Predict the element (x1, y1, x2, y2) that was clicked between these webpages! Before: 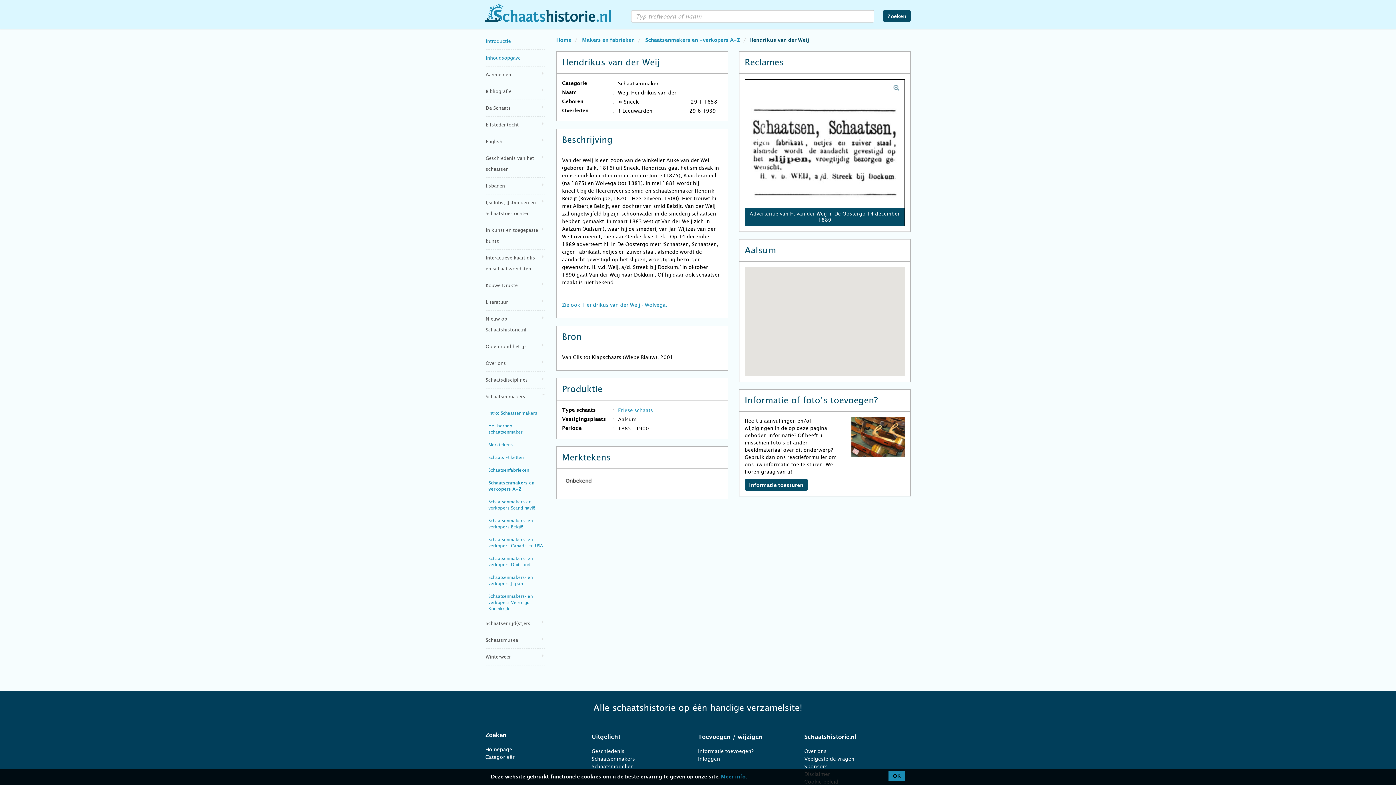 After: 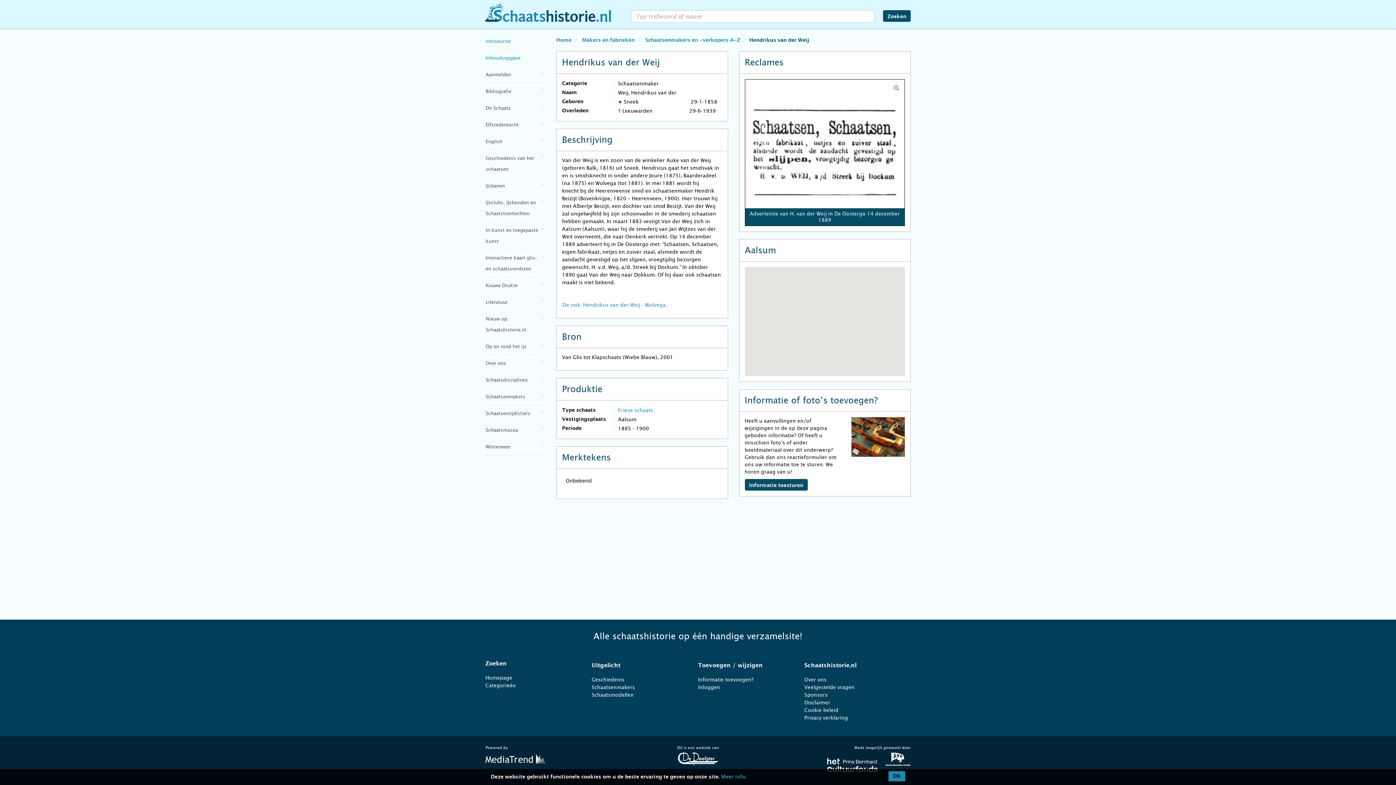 Action: bbox: (562, 302, 667, 308) label: Zie ook: Hendrikus van der Weij - Wolvega.